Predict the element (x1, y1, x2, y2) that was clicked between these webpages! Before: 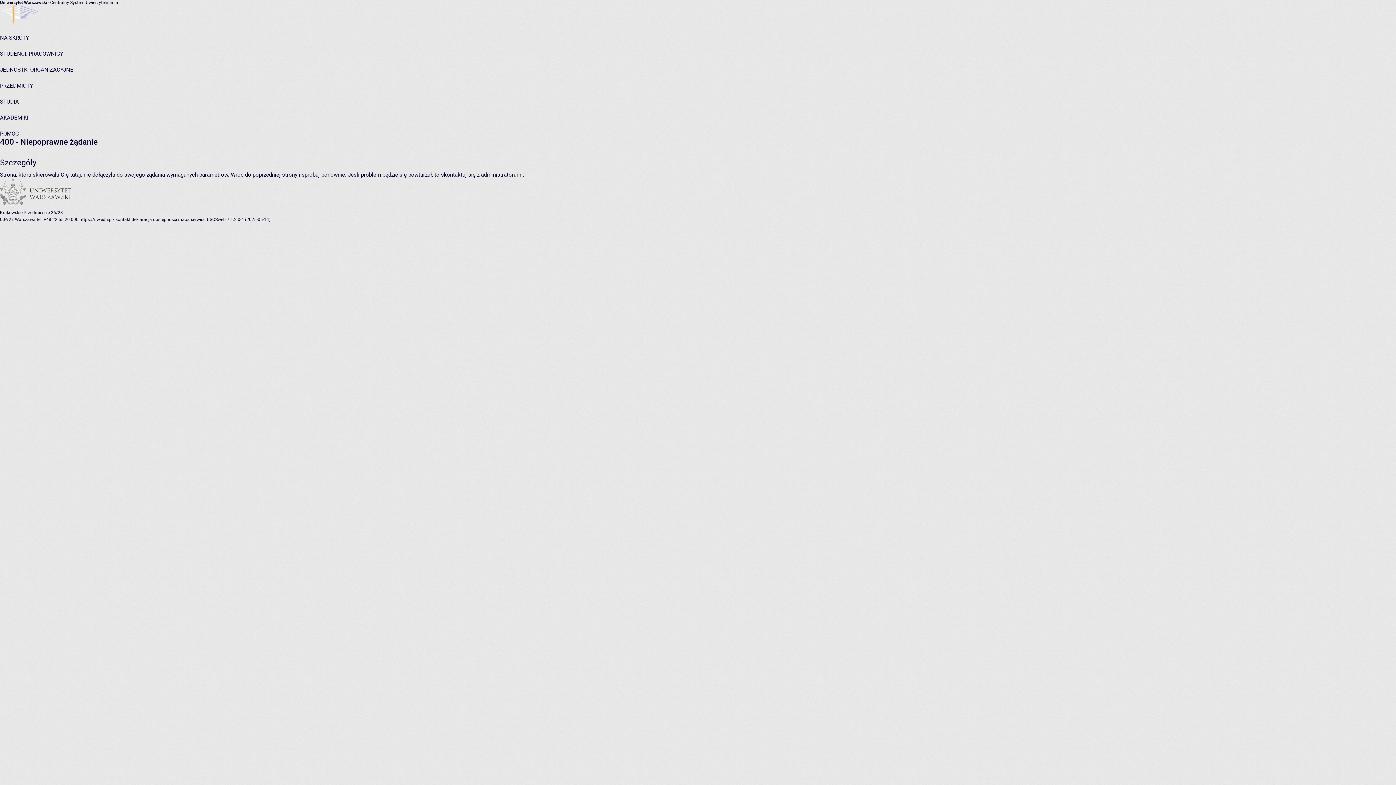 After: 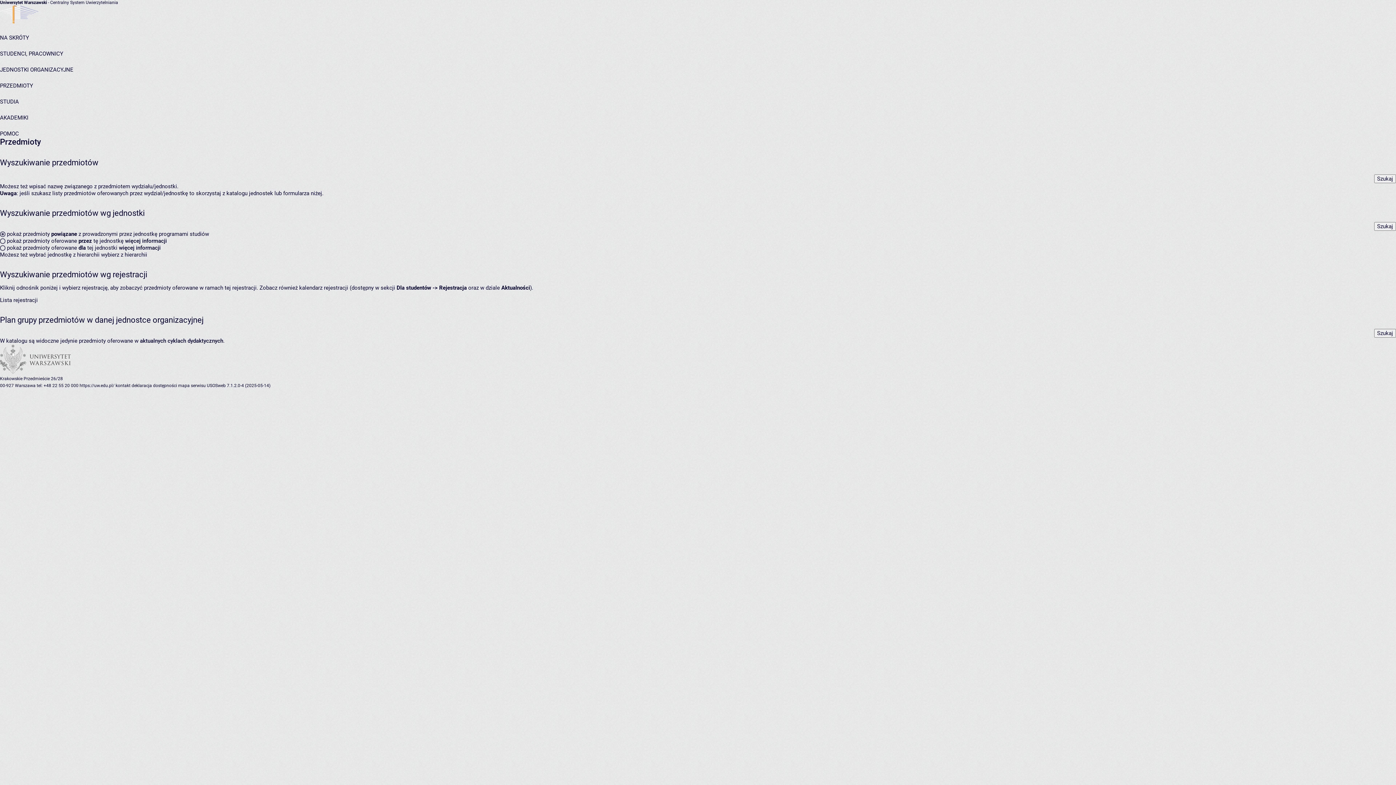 Action: bbox: (0, 82, 33, 89) label: PRZEDMIOTY